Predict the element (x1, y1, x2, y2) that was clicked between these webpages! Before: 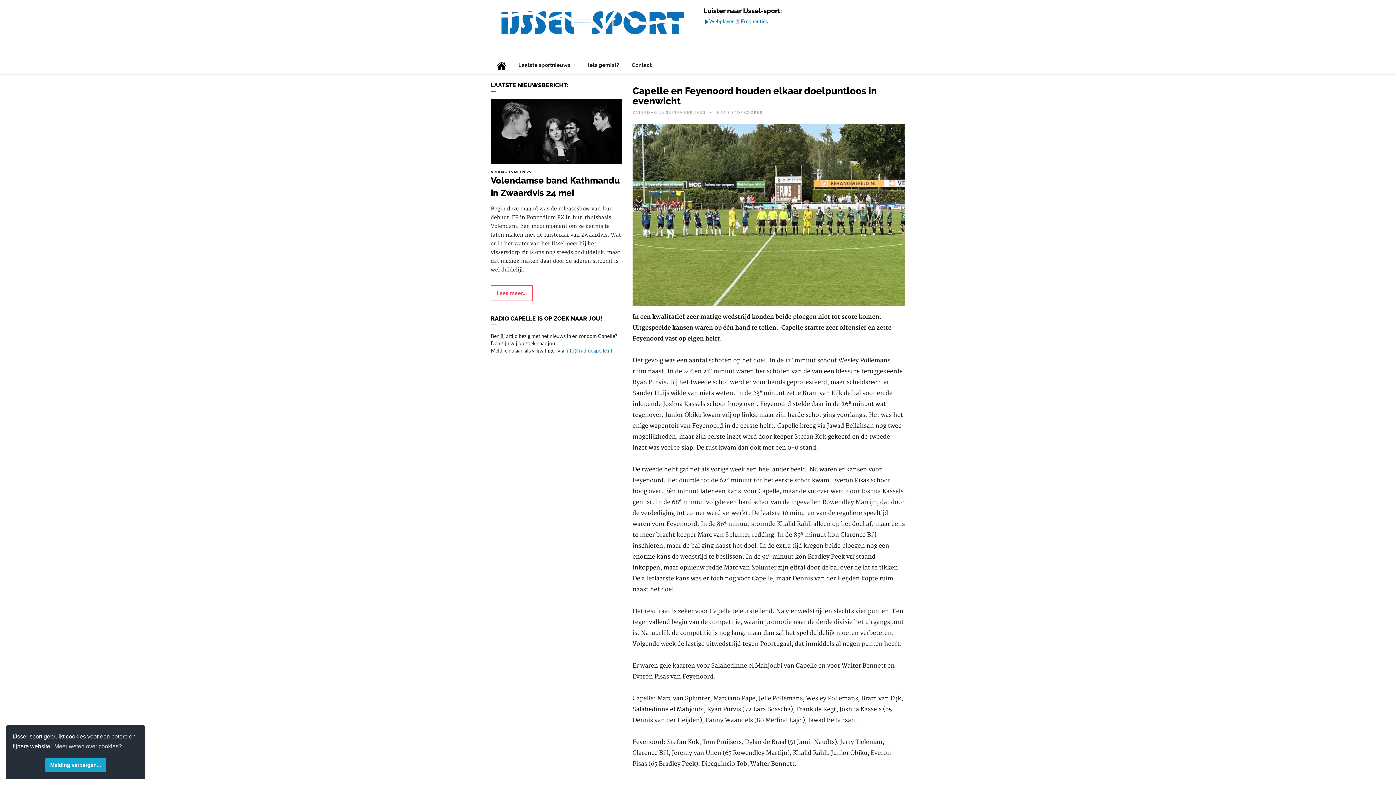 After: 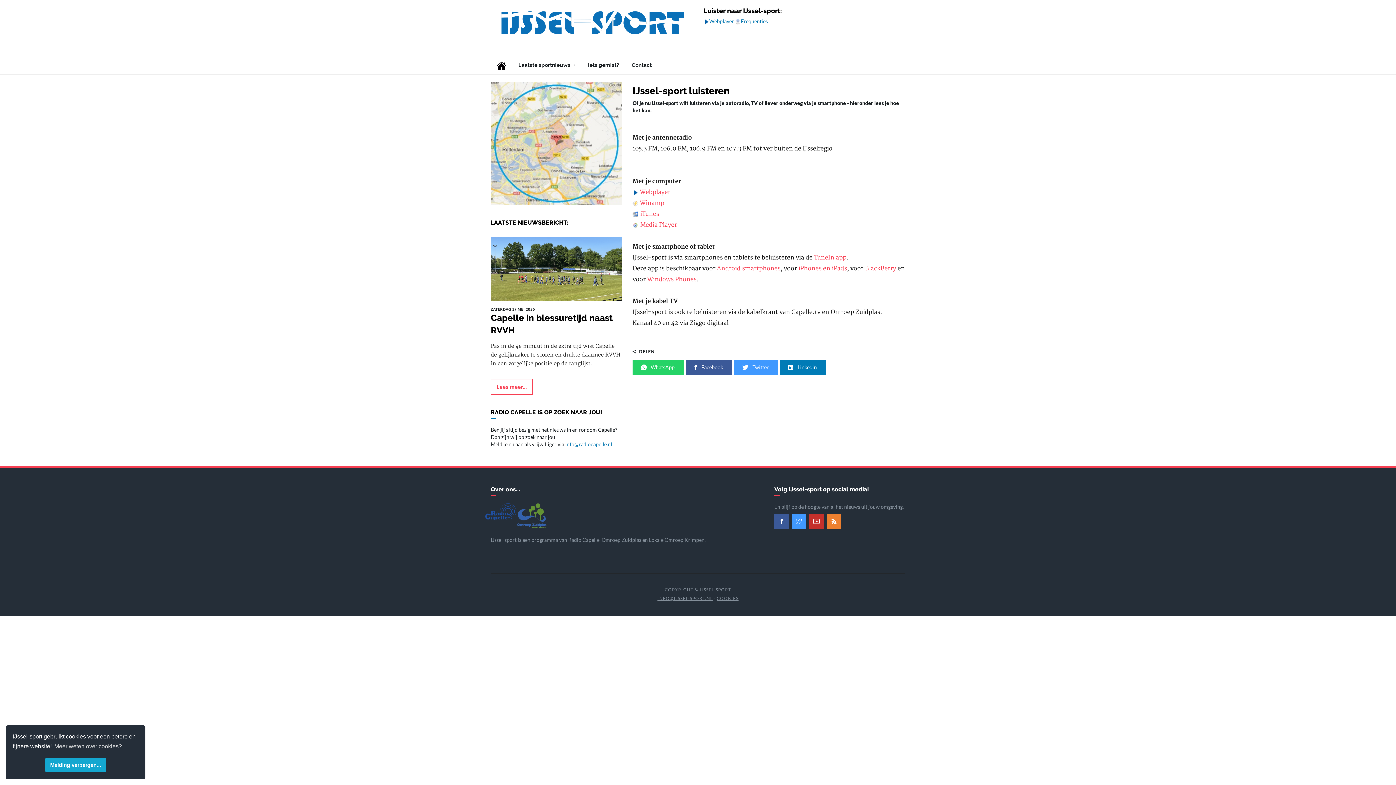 Action: label: Frequenties bbox: (735, 18, 768, 24)